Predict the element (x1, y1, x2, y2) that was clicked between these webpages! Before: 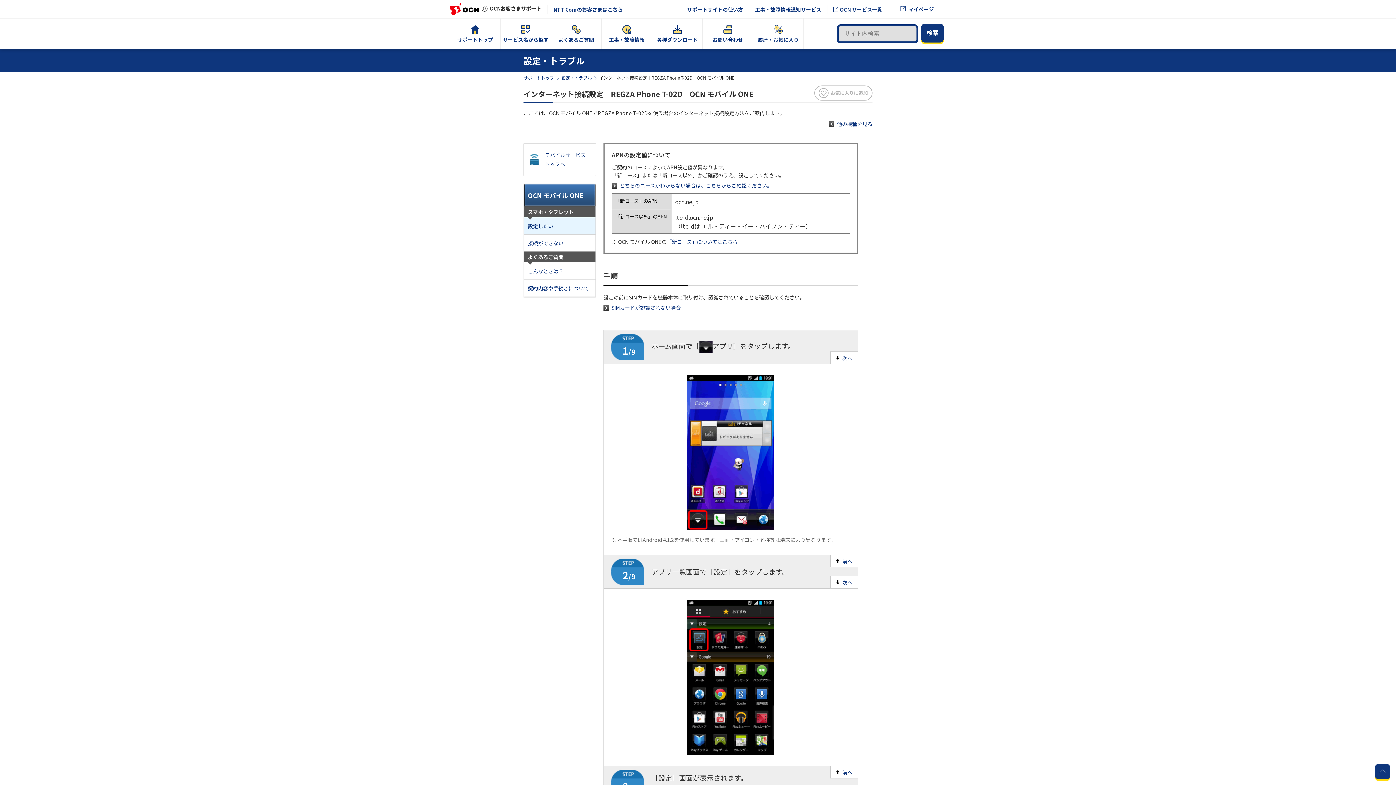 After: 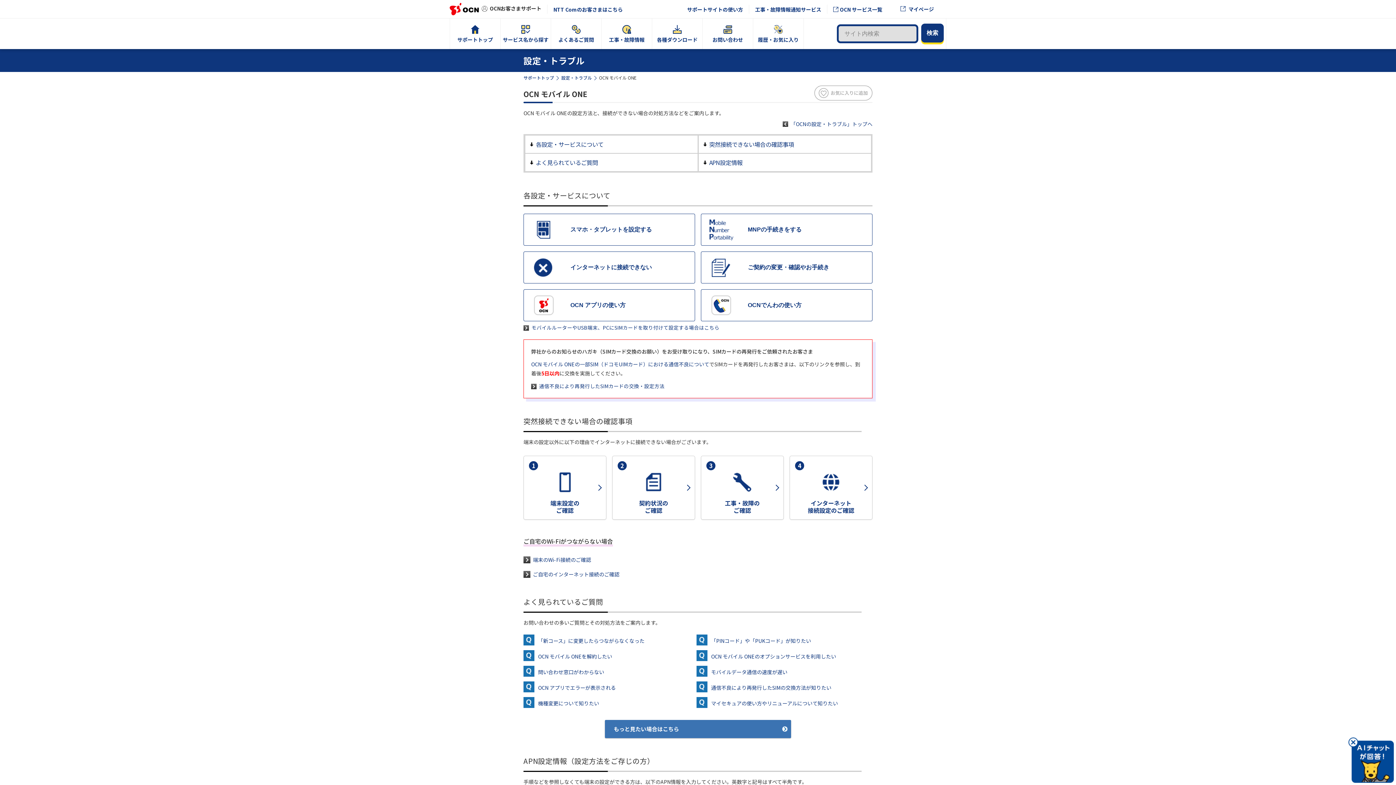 Action: label: OCN モバイル ONE bbox: (523, 189, 596, 206)